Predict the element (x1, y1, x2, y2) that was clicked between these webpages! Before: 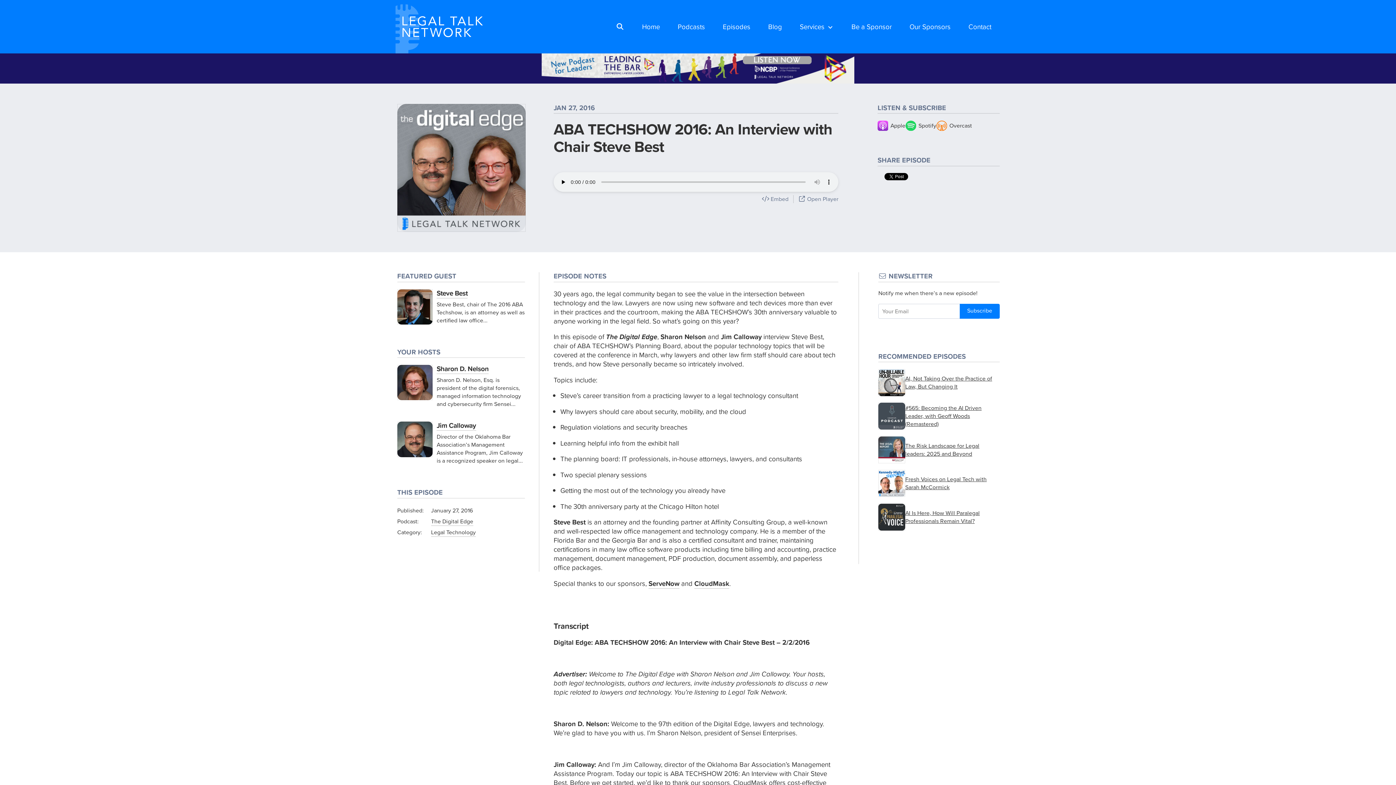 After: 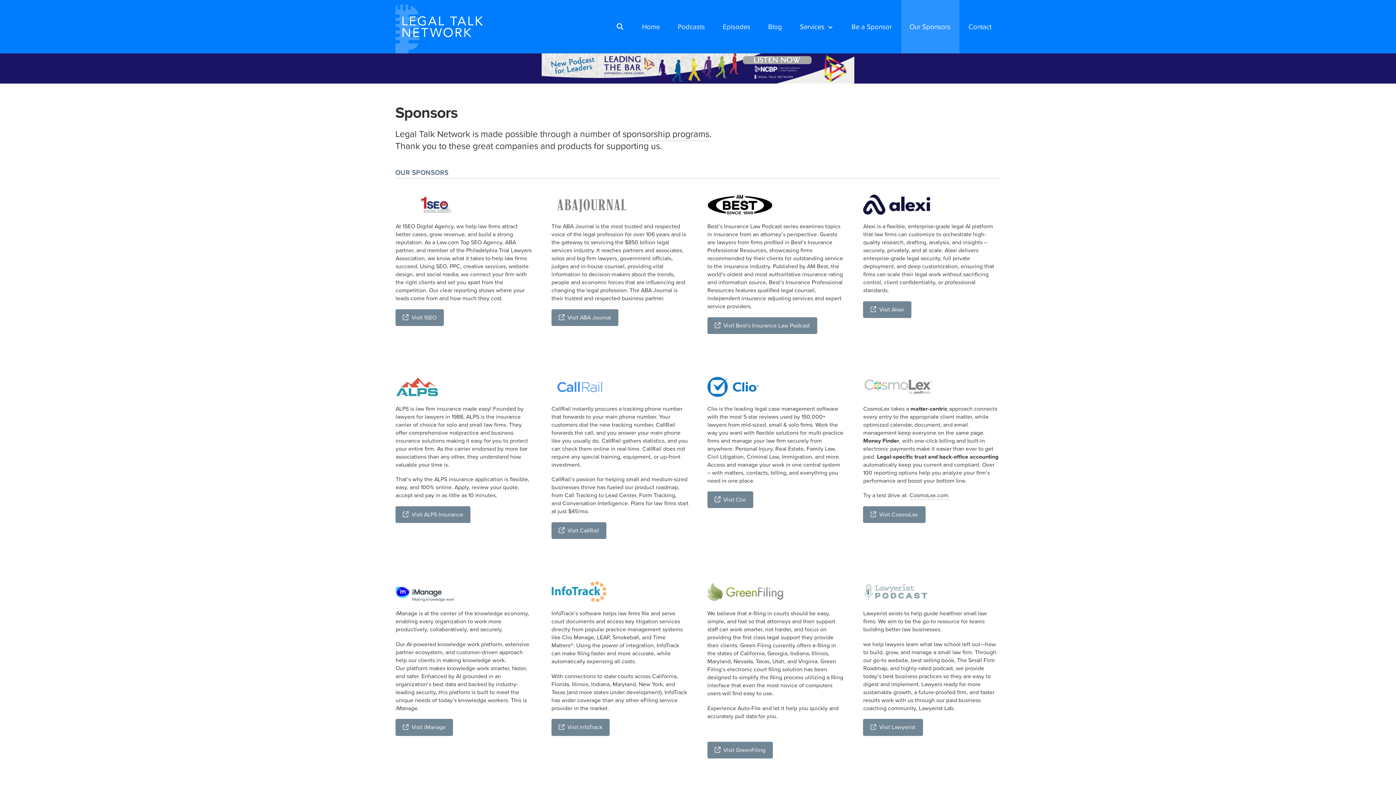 Action: bbox: (901, 0, 959, 53) label: Our Sponsors